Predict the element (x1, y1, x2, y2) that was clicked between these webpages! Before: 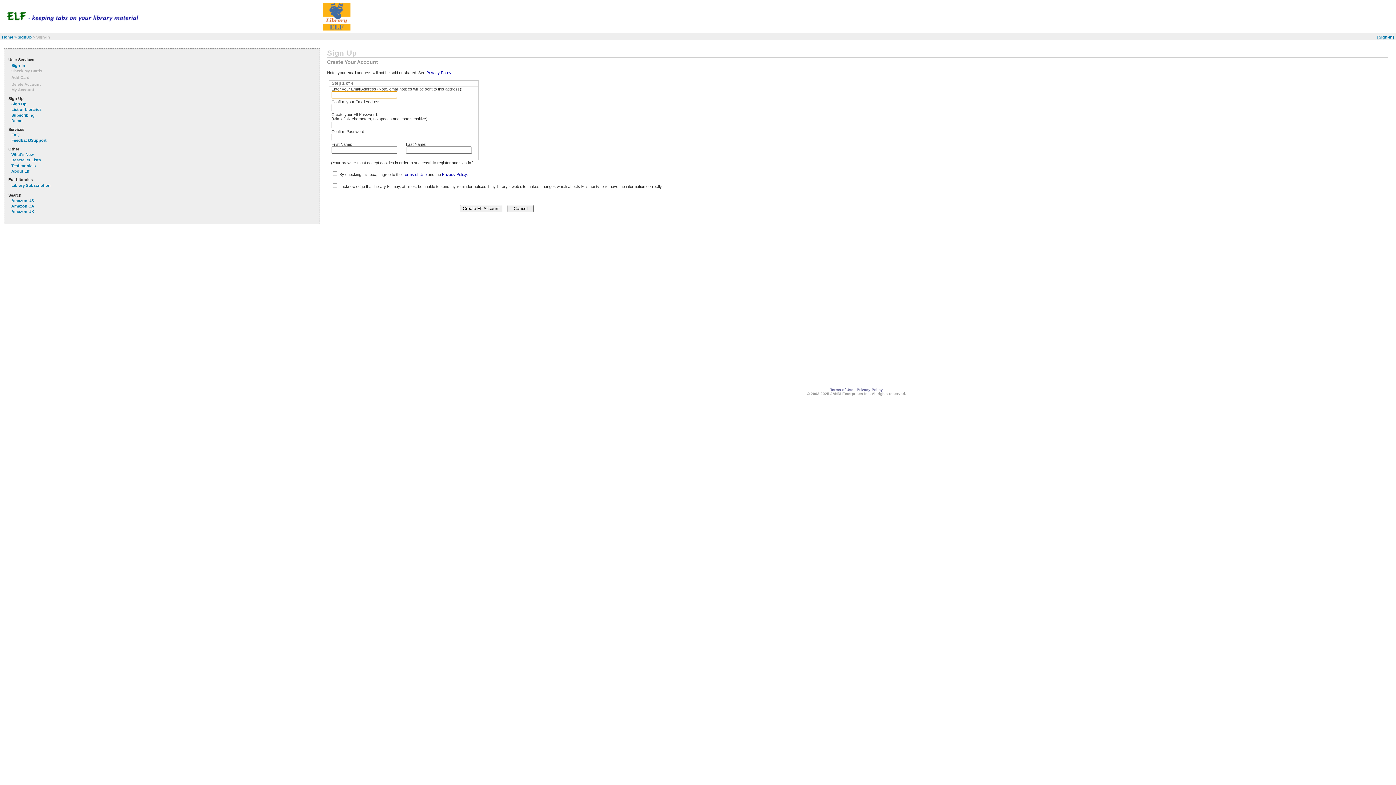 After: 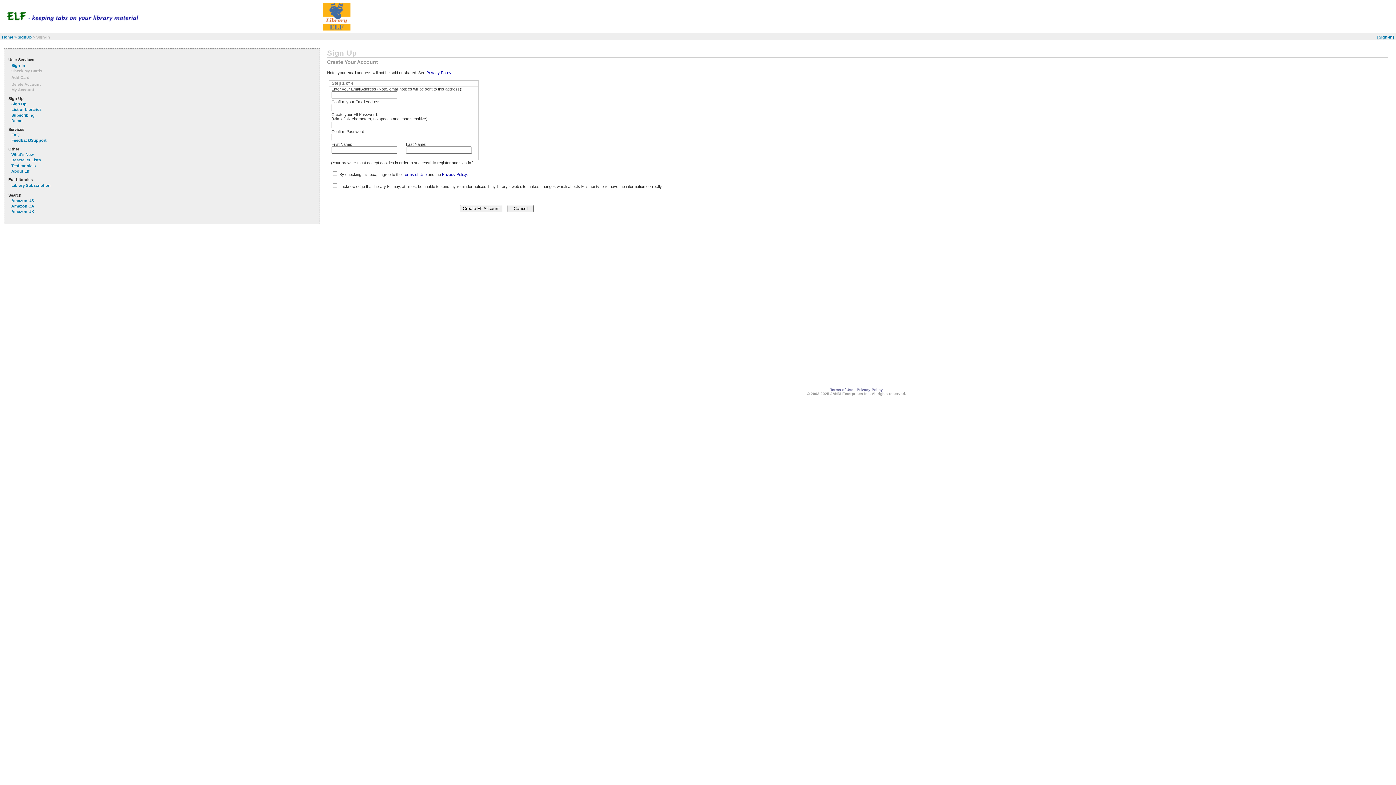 Action: bbox: (32, 34, 50, 39) label: > Sign-In